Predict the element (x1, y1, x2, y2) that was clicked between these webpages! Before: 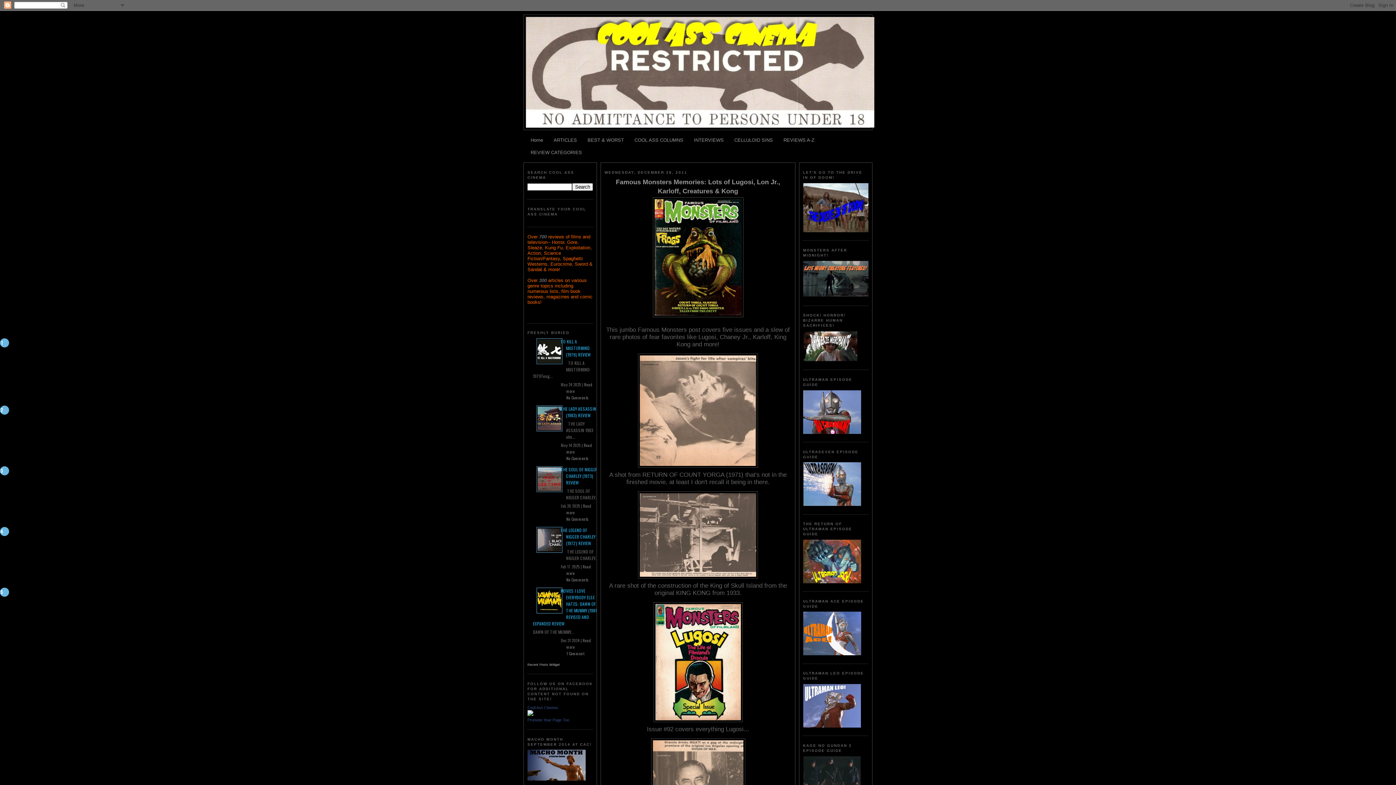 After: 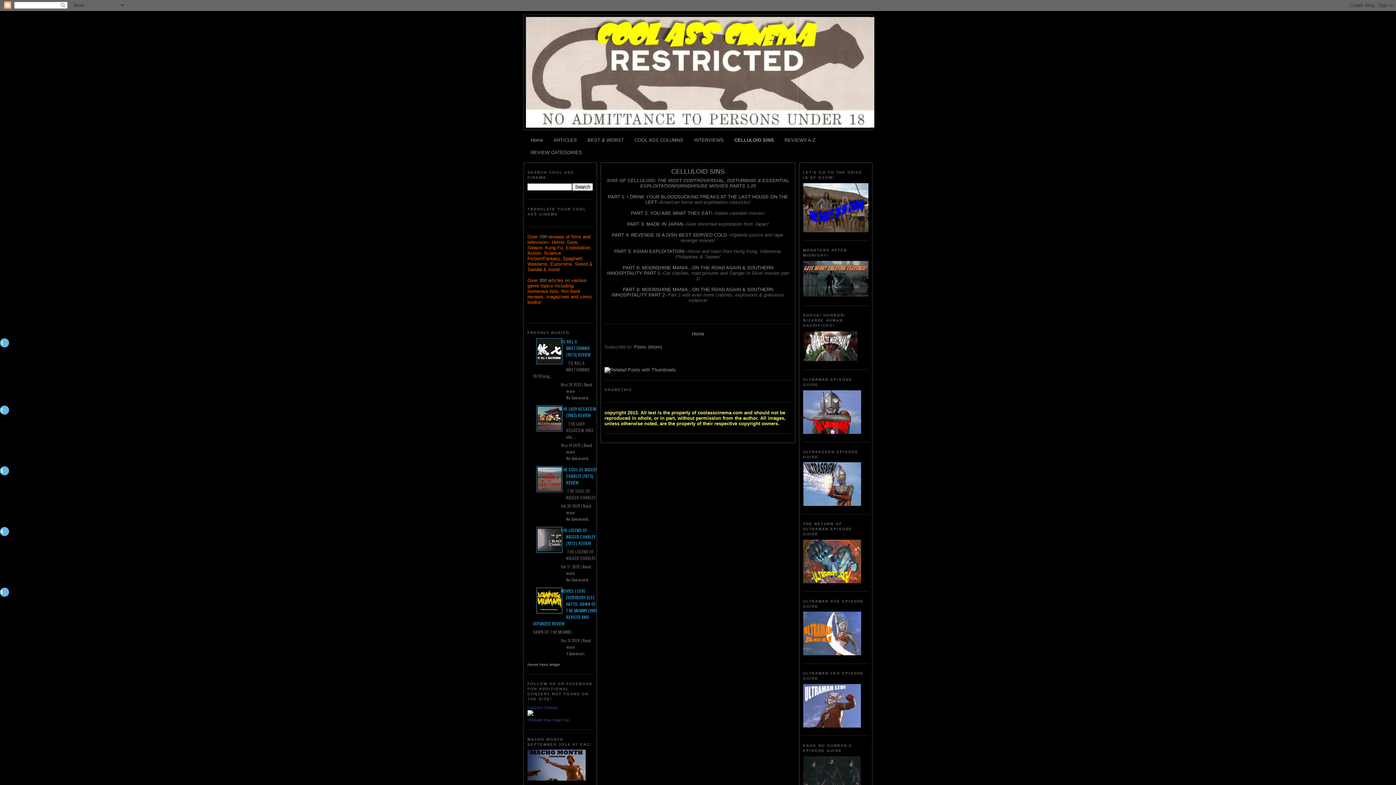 Action: label: CELLULOID SINS bbox: (734, 137, 773, 142)